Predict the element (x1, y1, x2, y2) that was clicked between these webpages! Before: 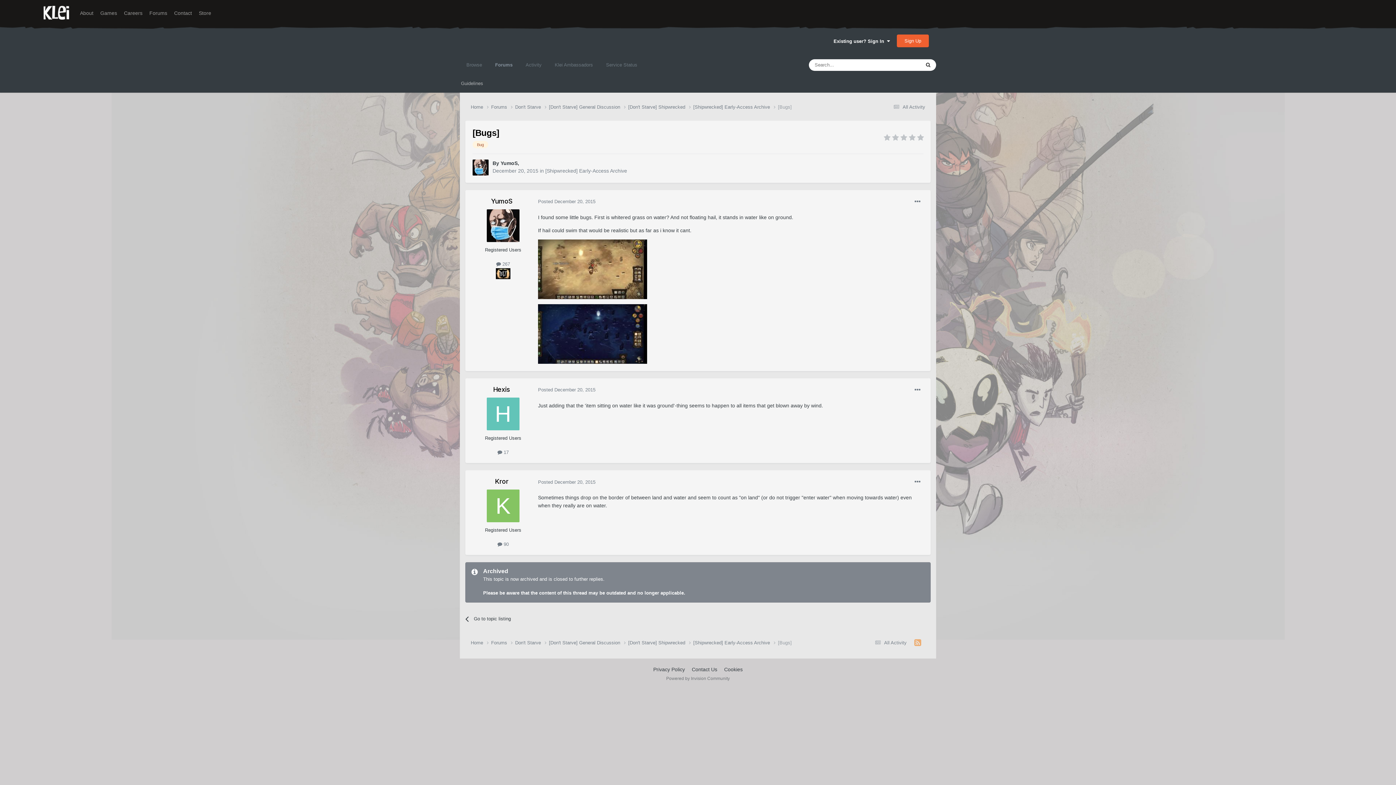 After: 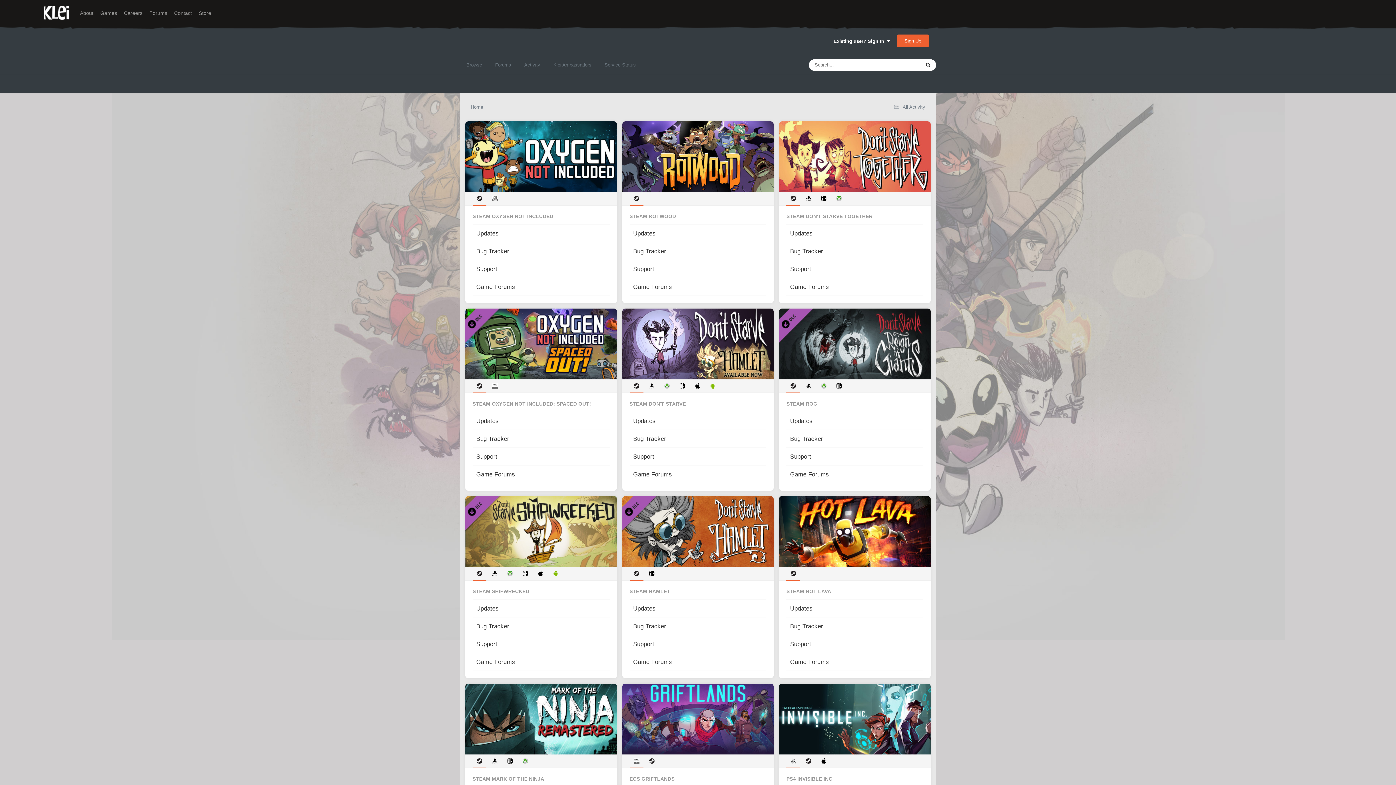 Action: label: Browse bbox: (460, 55, 488, 74)